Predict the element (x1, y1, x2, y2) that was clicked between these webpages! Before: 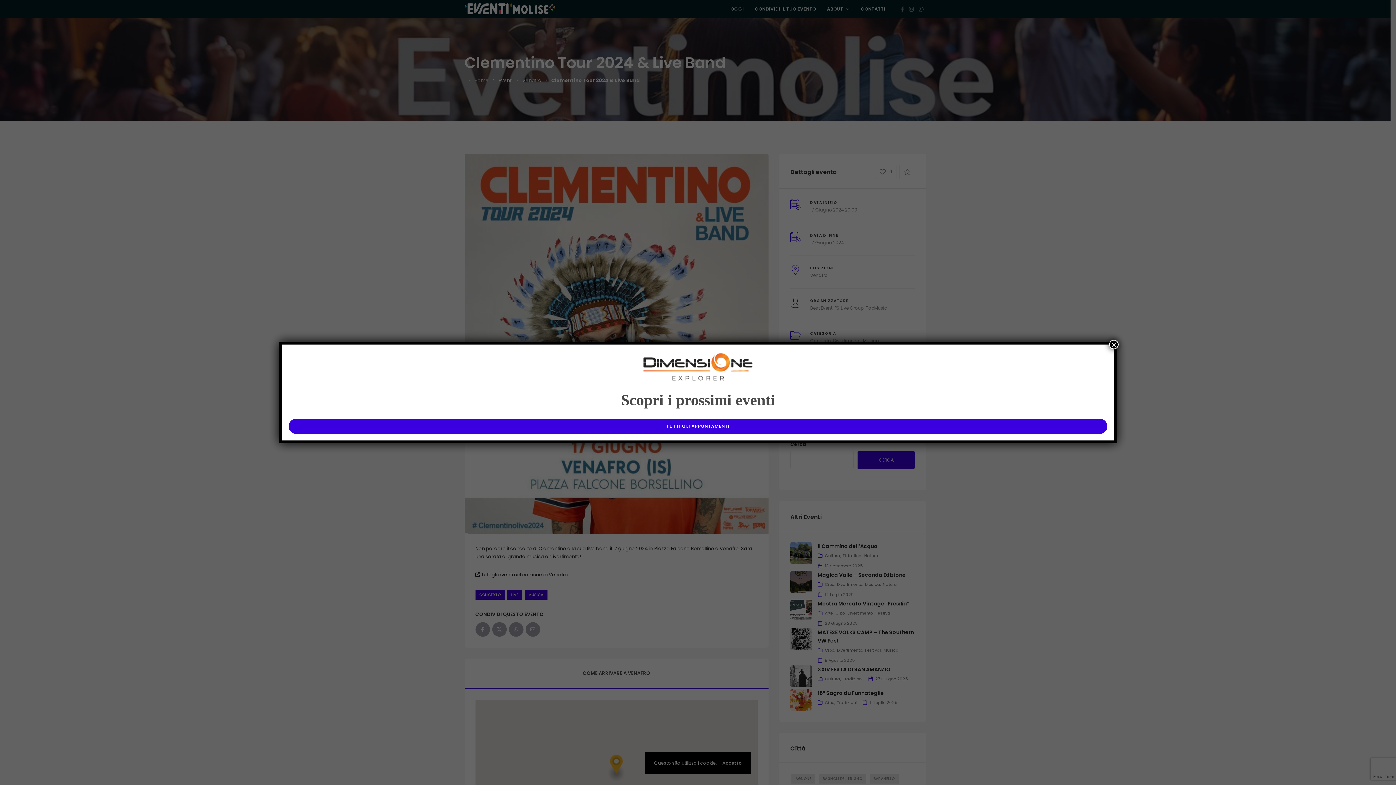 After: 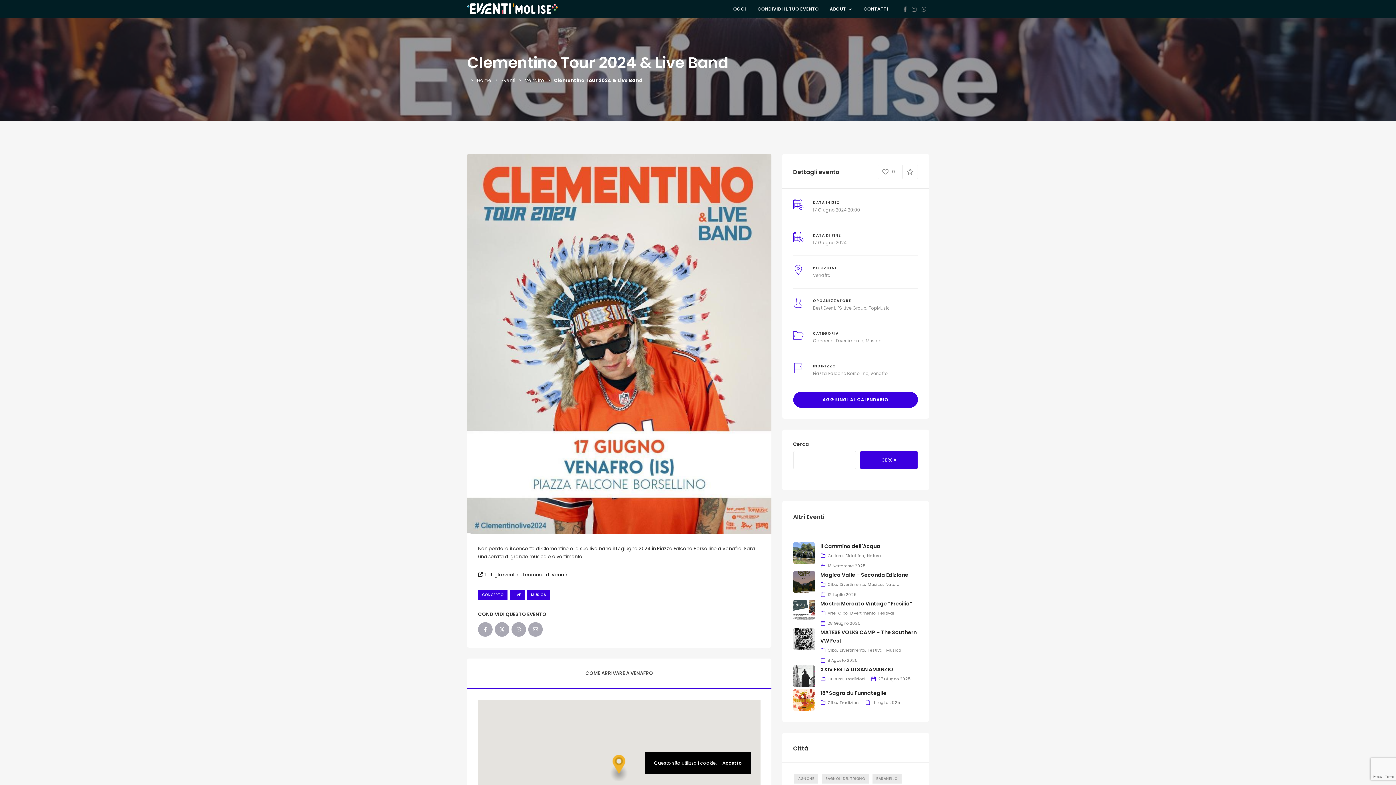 Action: label: Chiudi bbox: (1109, 339, 1118, 349)